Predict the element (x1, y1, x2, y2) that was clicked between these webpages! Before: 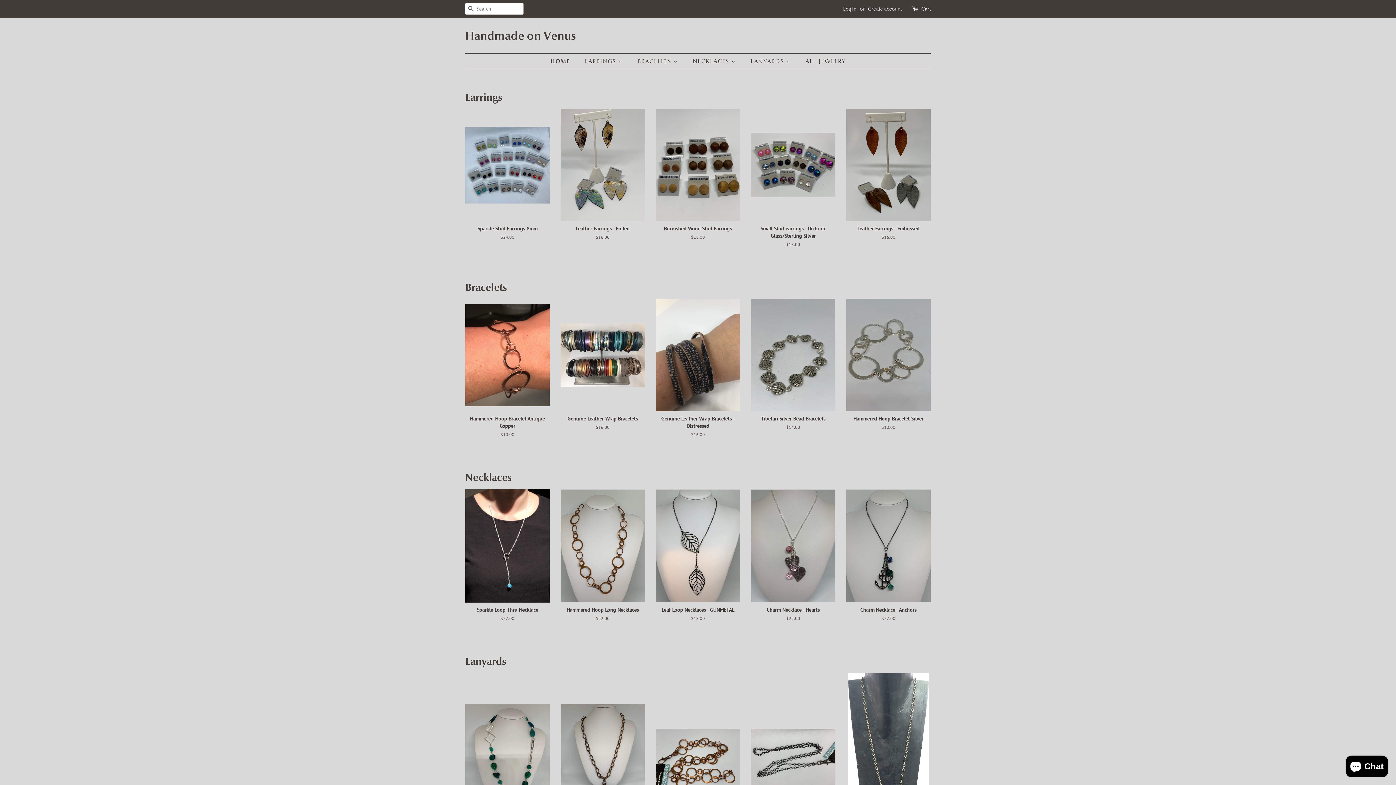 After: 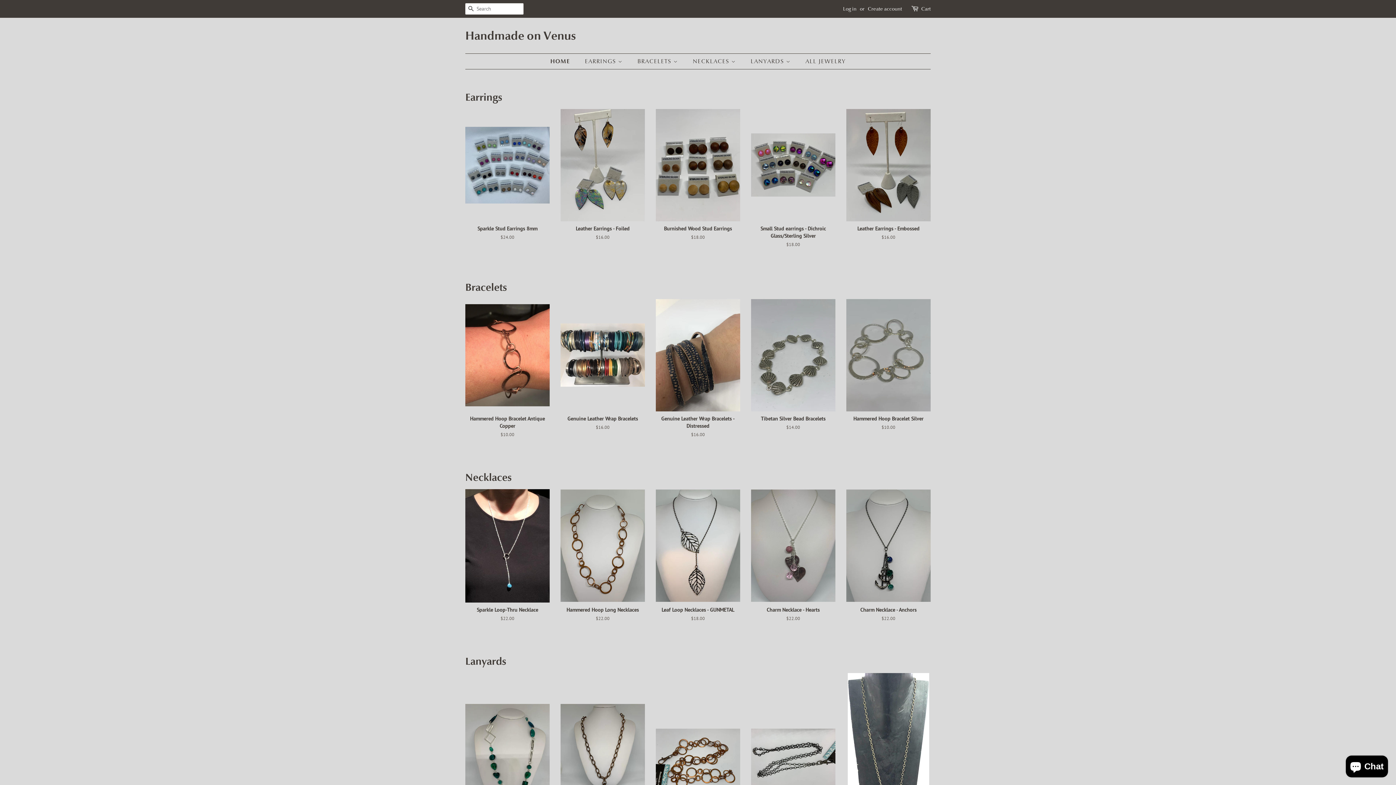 Action: bbox: (550, 53, 577, 68) label: HOME